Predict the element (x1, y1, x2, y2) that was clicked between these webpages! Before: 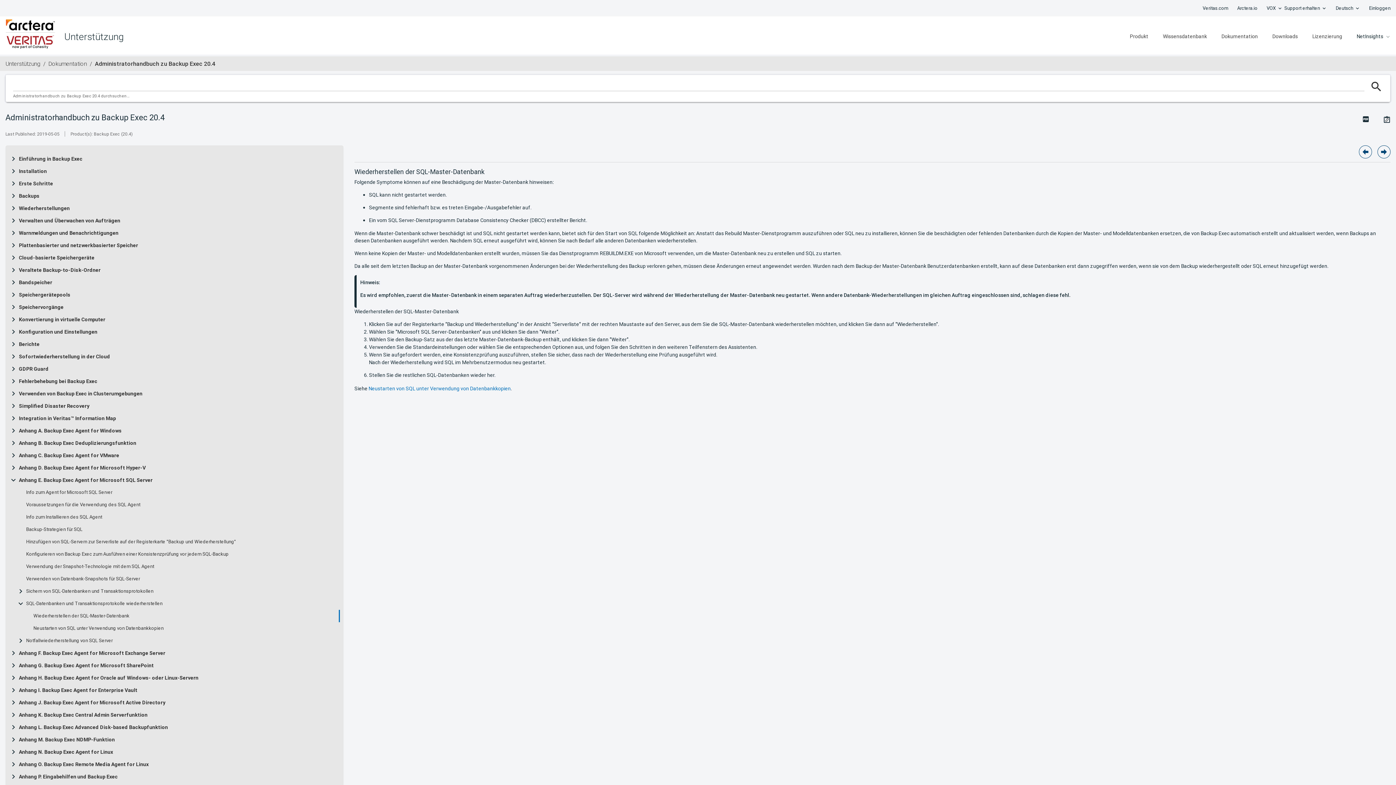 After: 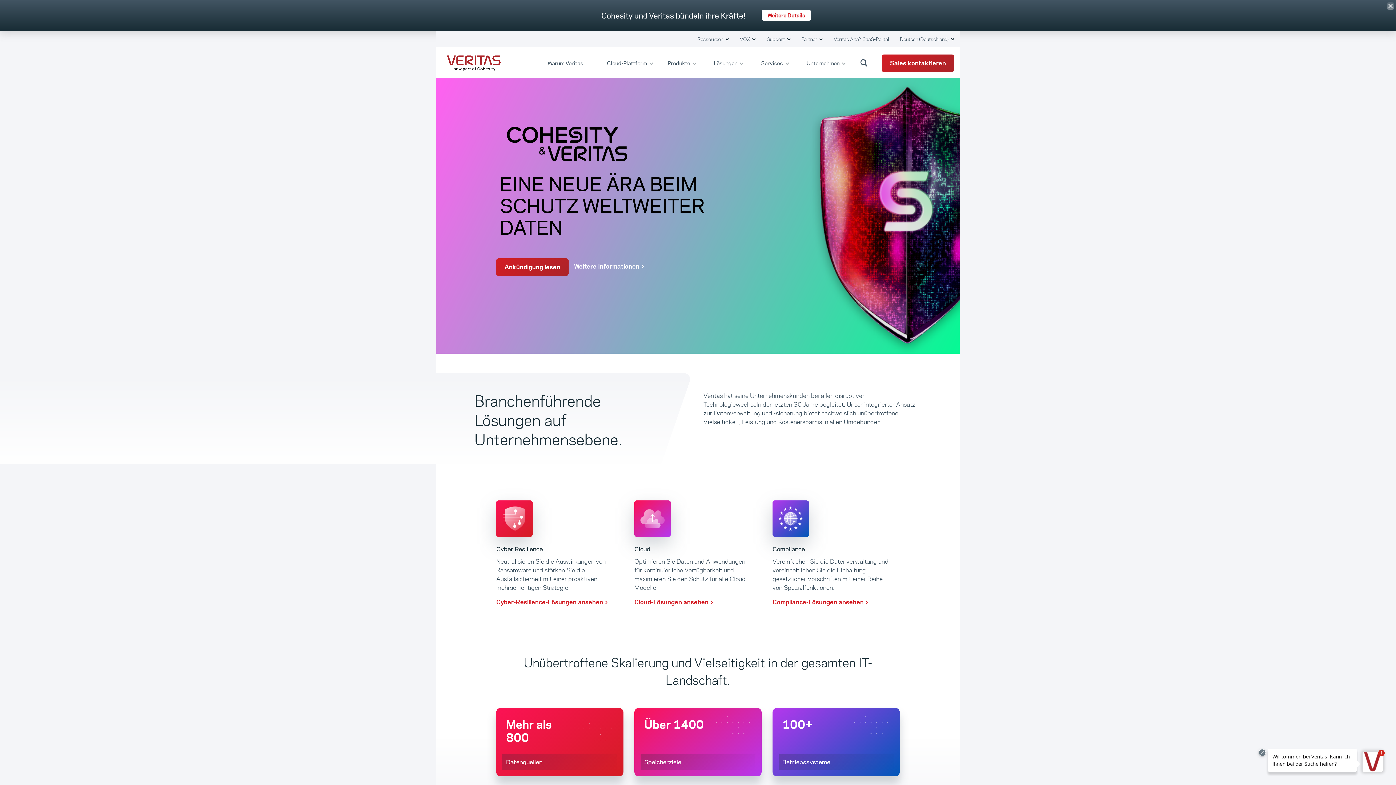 Action: label: Veritas.com bbox: (1202, 1, 1228, 14)